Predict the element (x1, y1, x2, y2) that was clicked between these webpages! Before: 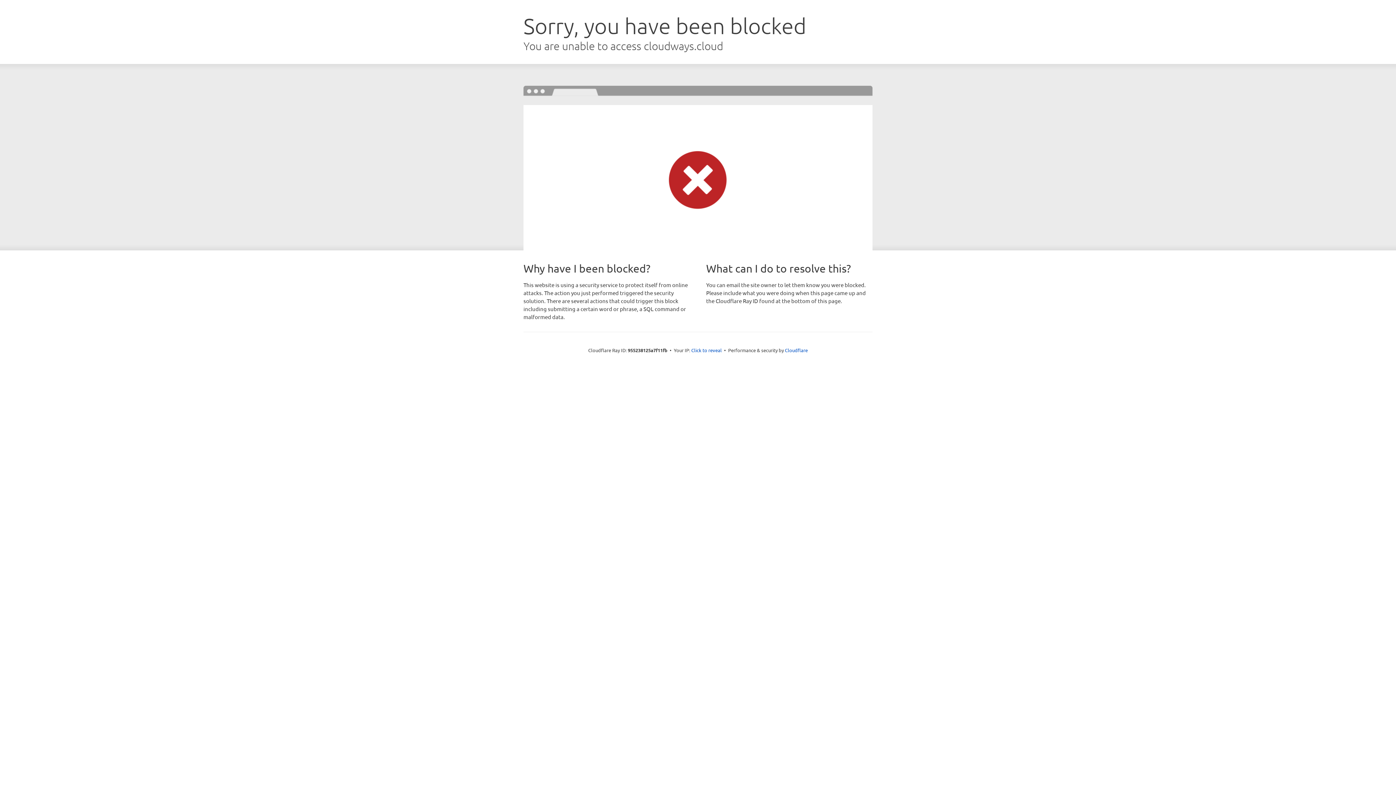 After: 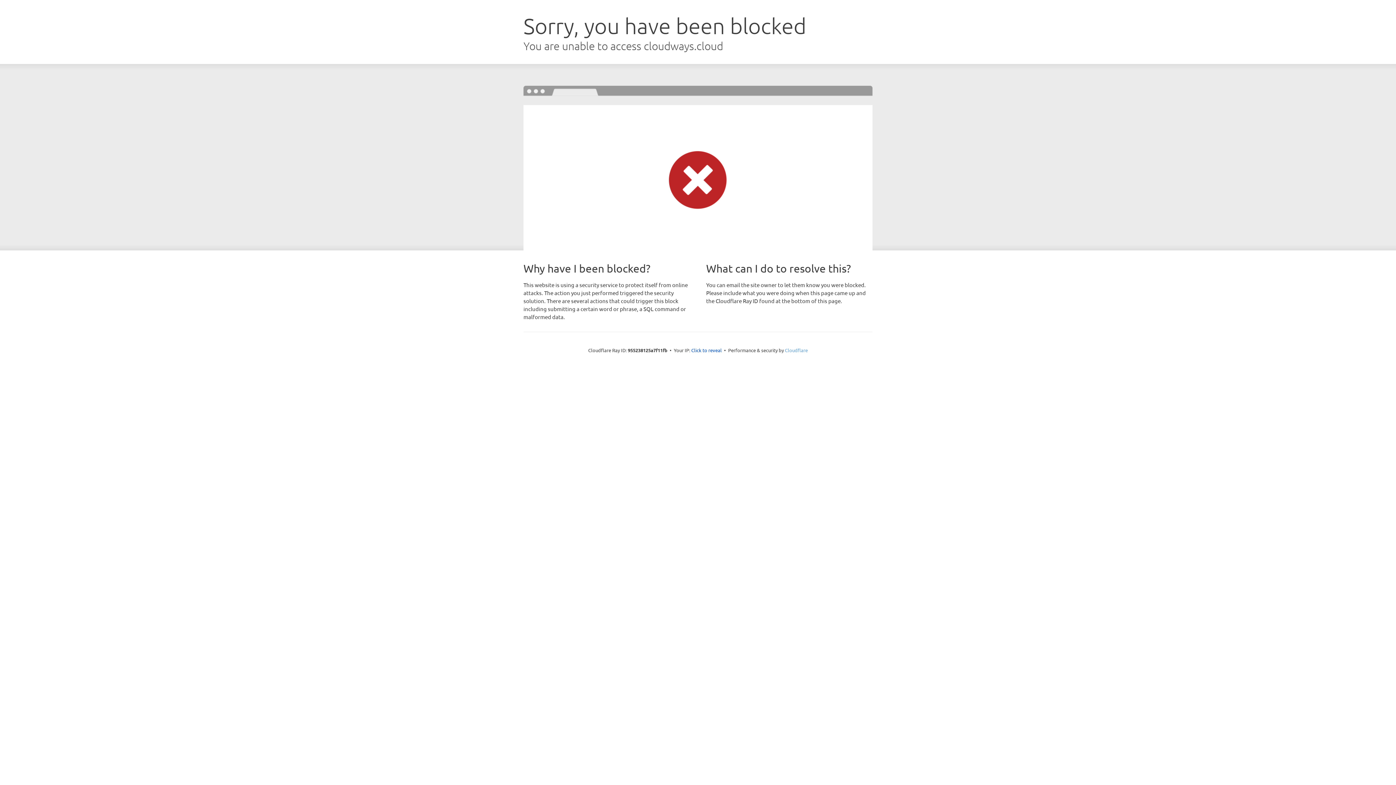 Action: bbox: (785, 347, 808, 353) label: Cloudflare